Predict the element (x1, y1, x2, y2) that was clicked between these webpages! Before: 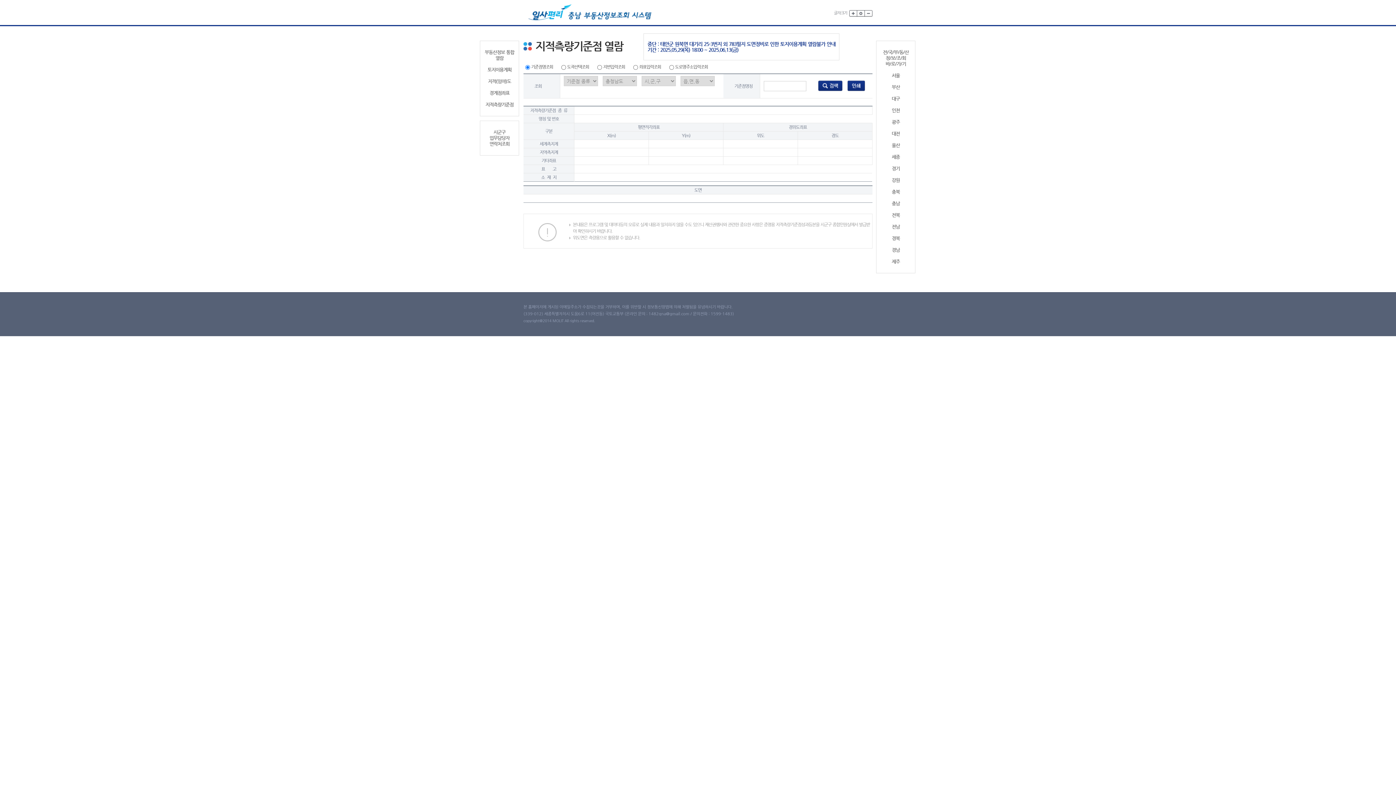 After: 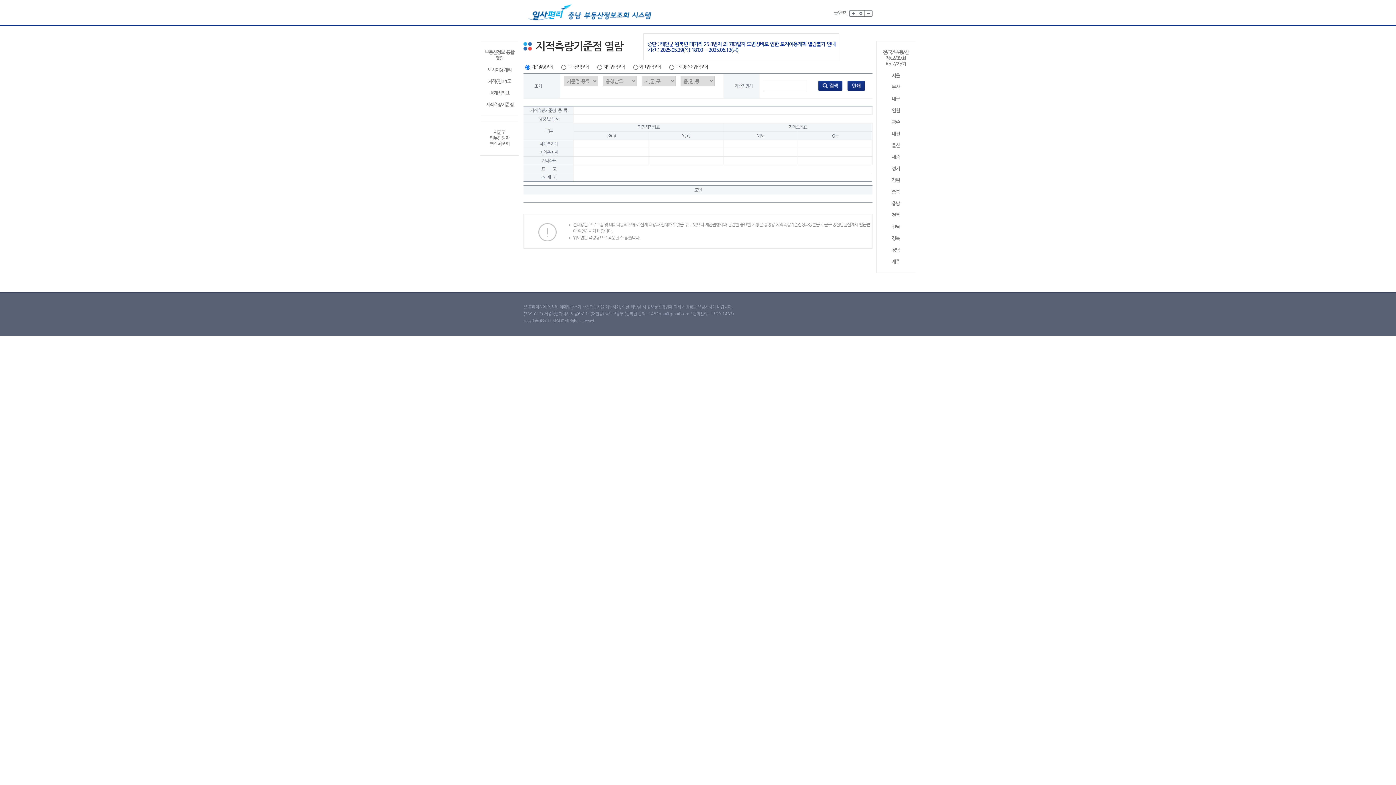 Action: label: 경북 bbox: (879, 235, 912, 241)